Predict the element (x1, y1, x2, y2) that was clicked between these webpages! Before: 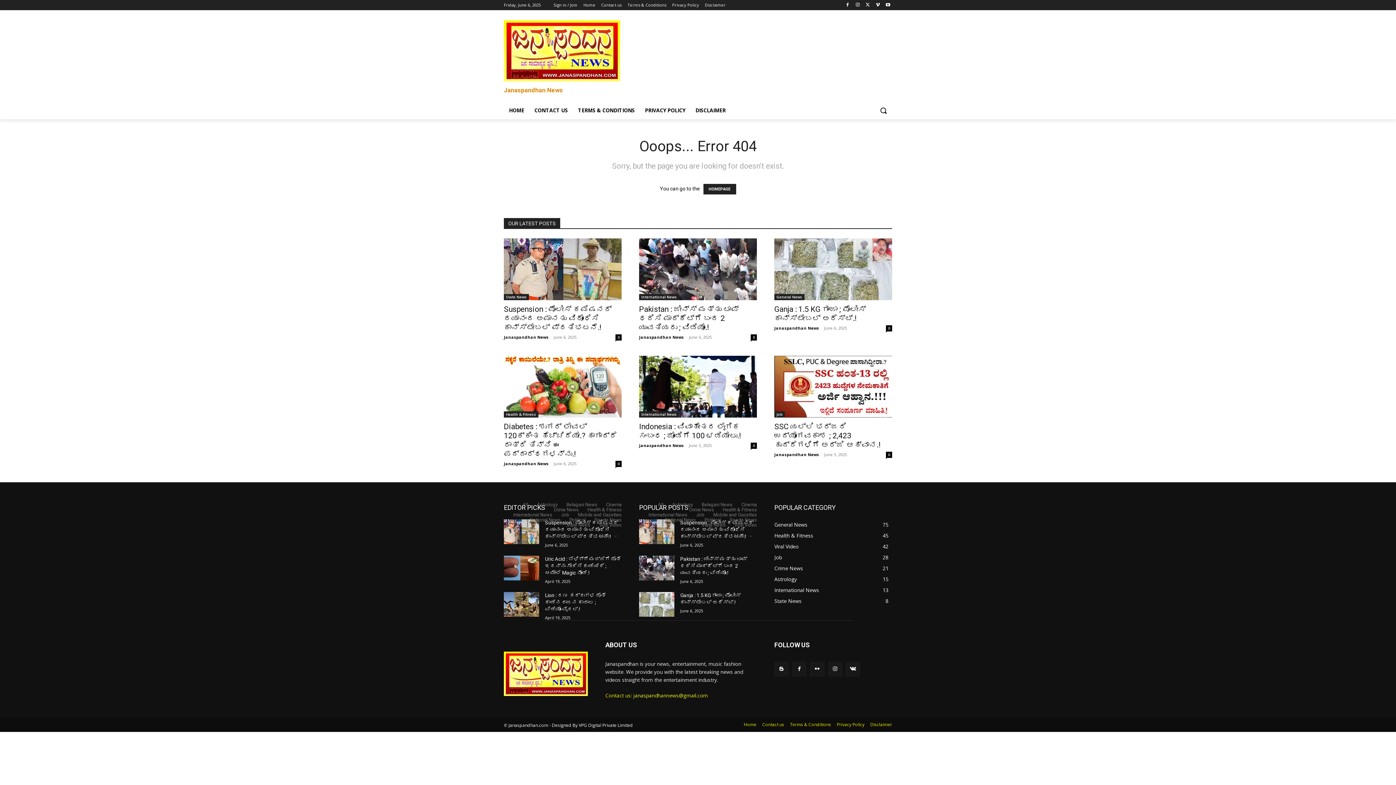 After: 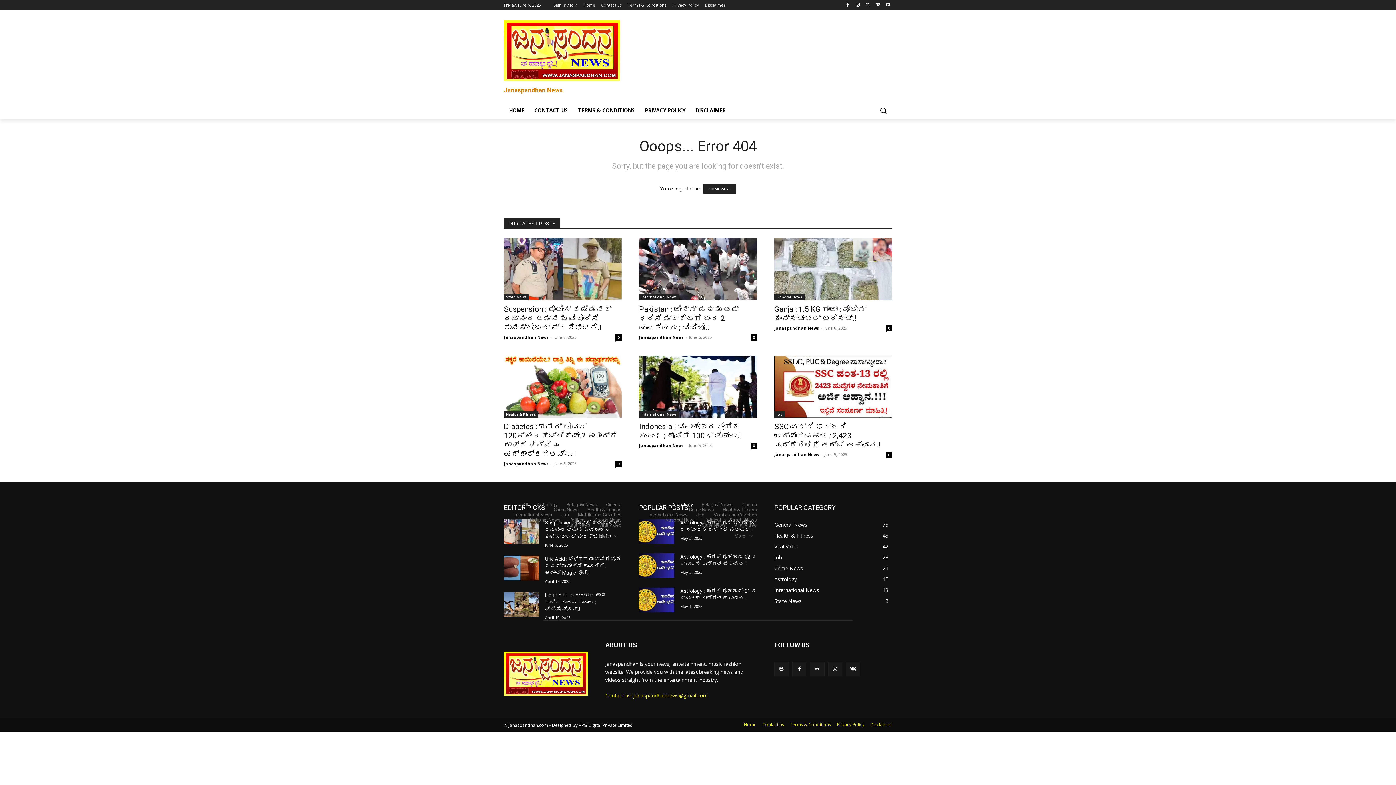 Action: label: Astrology bbox: (672, 502, 693, 507)